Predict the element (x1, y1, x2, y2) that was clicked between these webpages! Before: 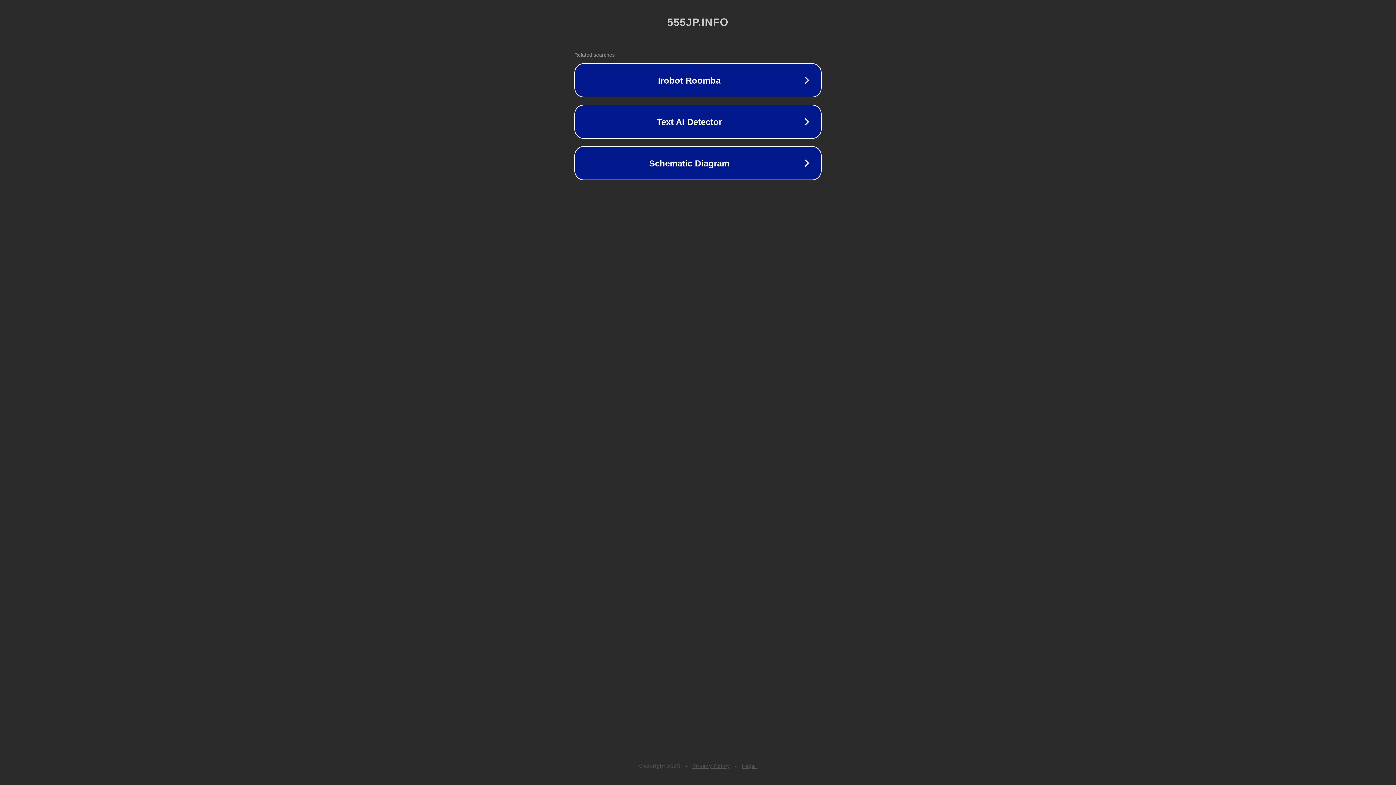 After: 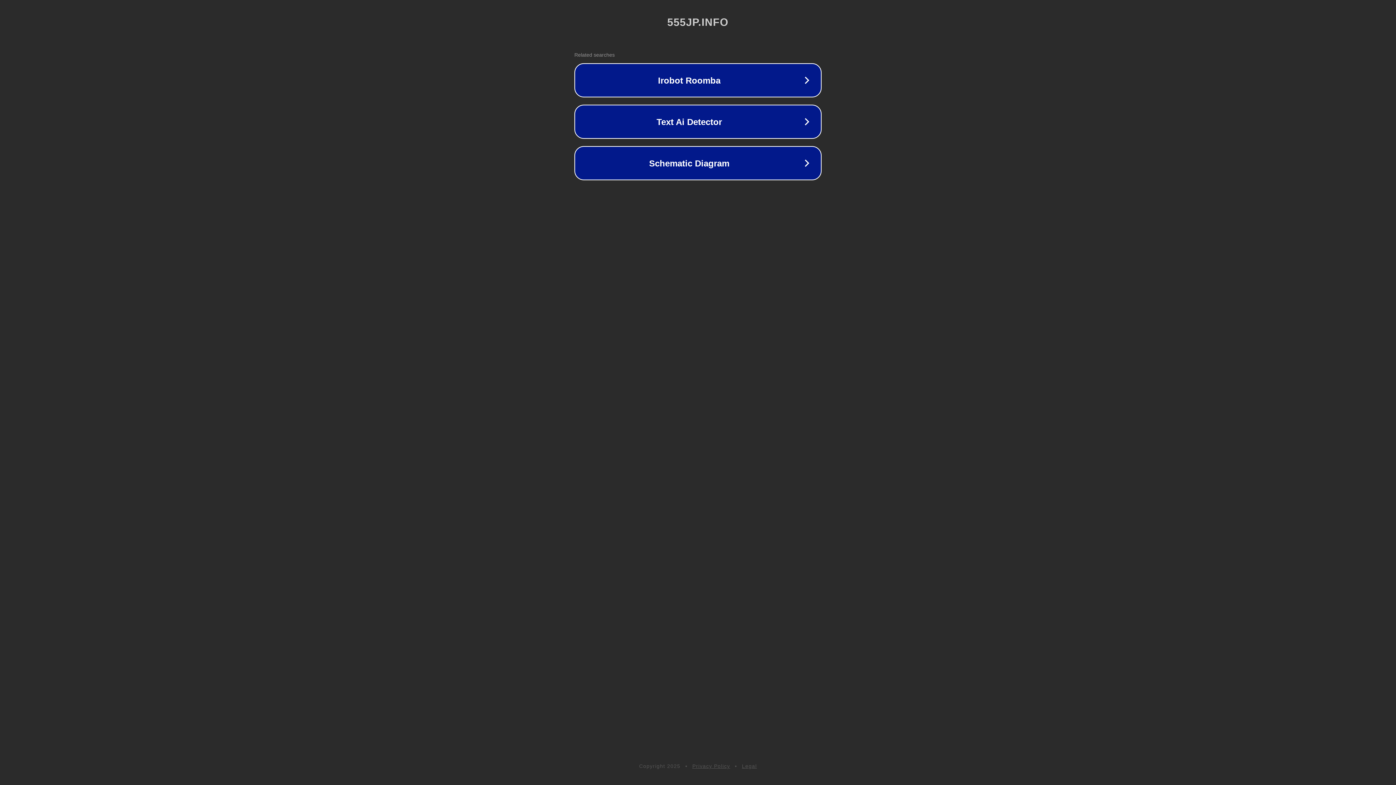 Action: bbox: (742, 763, 757, 769) label: Legal